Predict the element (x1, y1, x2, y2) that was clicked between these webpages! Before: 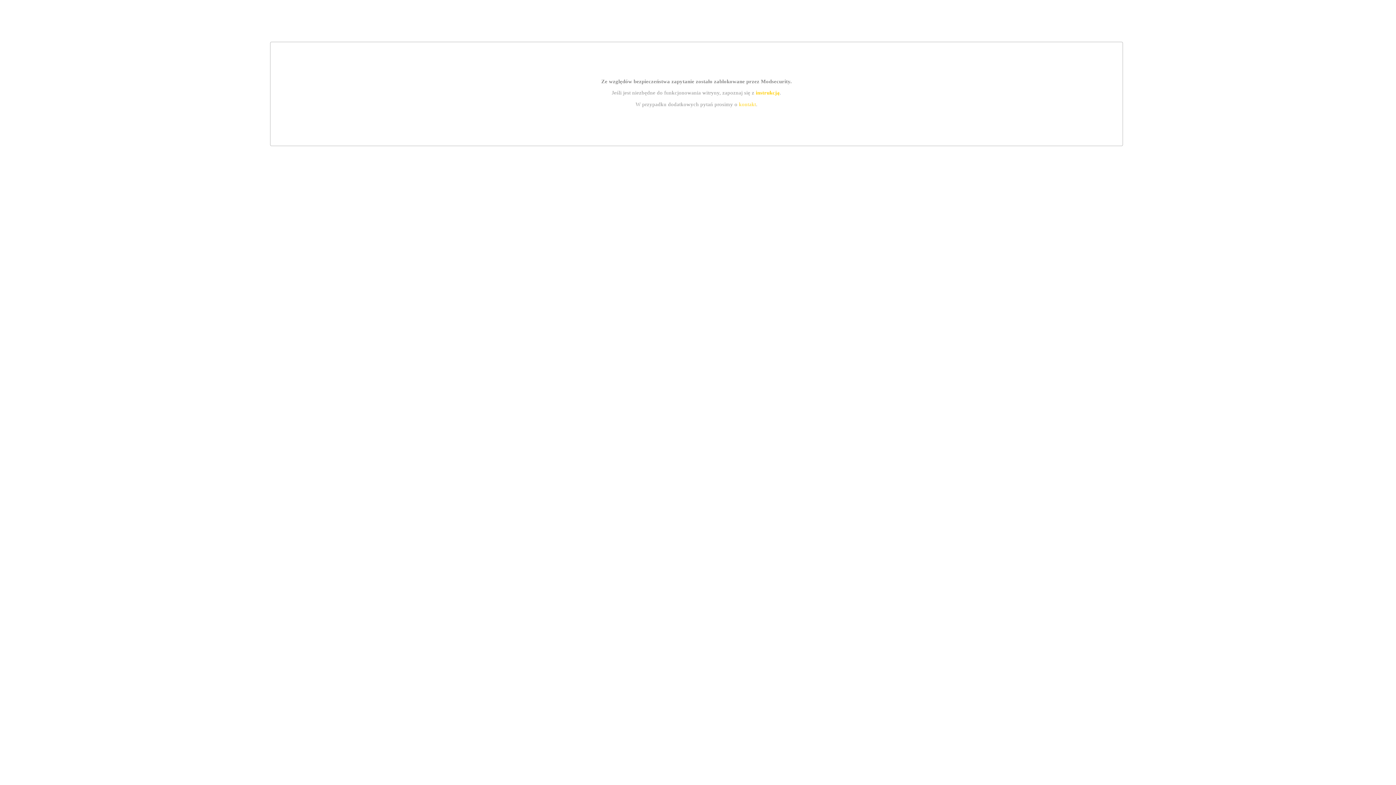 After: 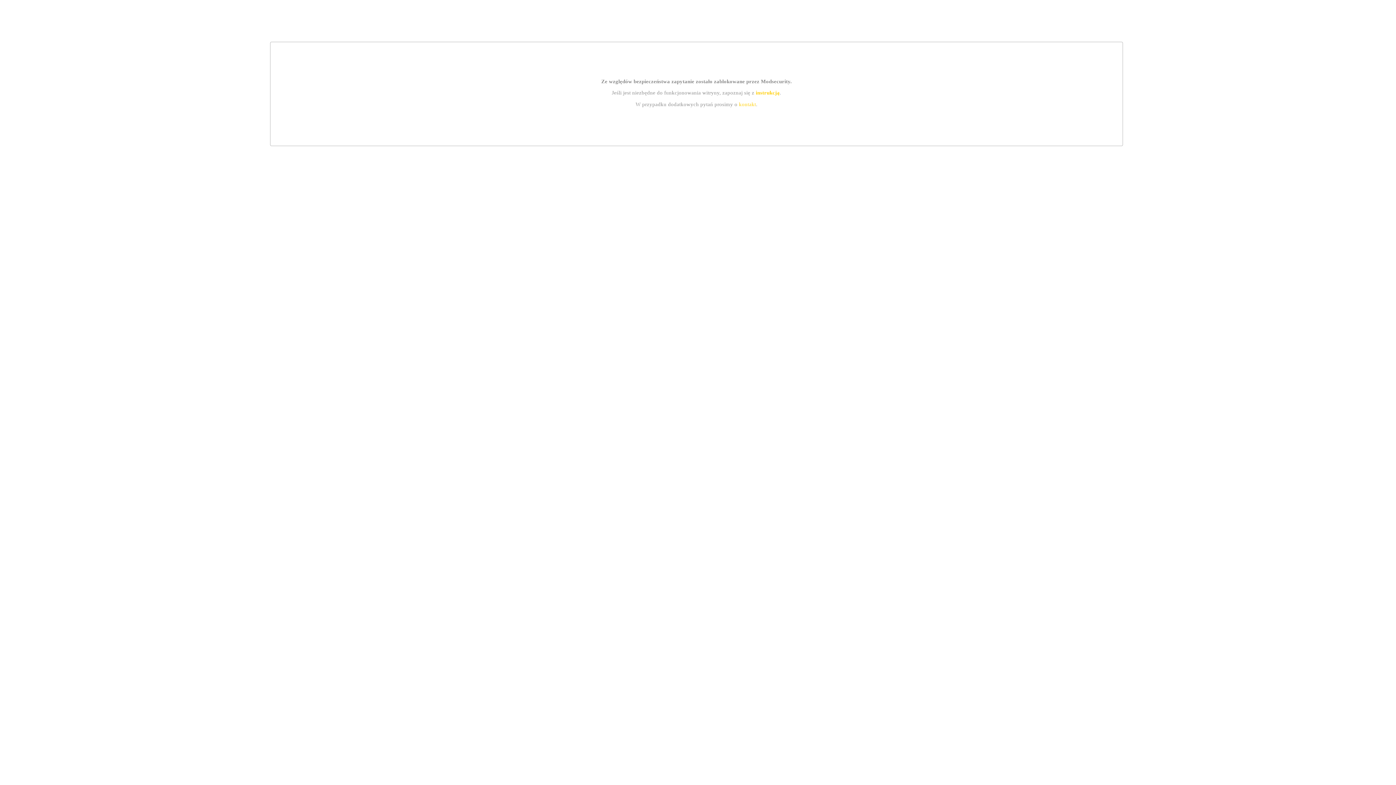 Action: bbox: (739, 101, 756, 107) label: kontakt